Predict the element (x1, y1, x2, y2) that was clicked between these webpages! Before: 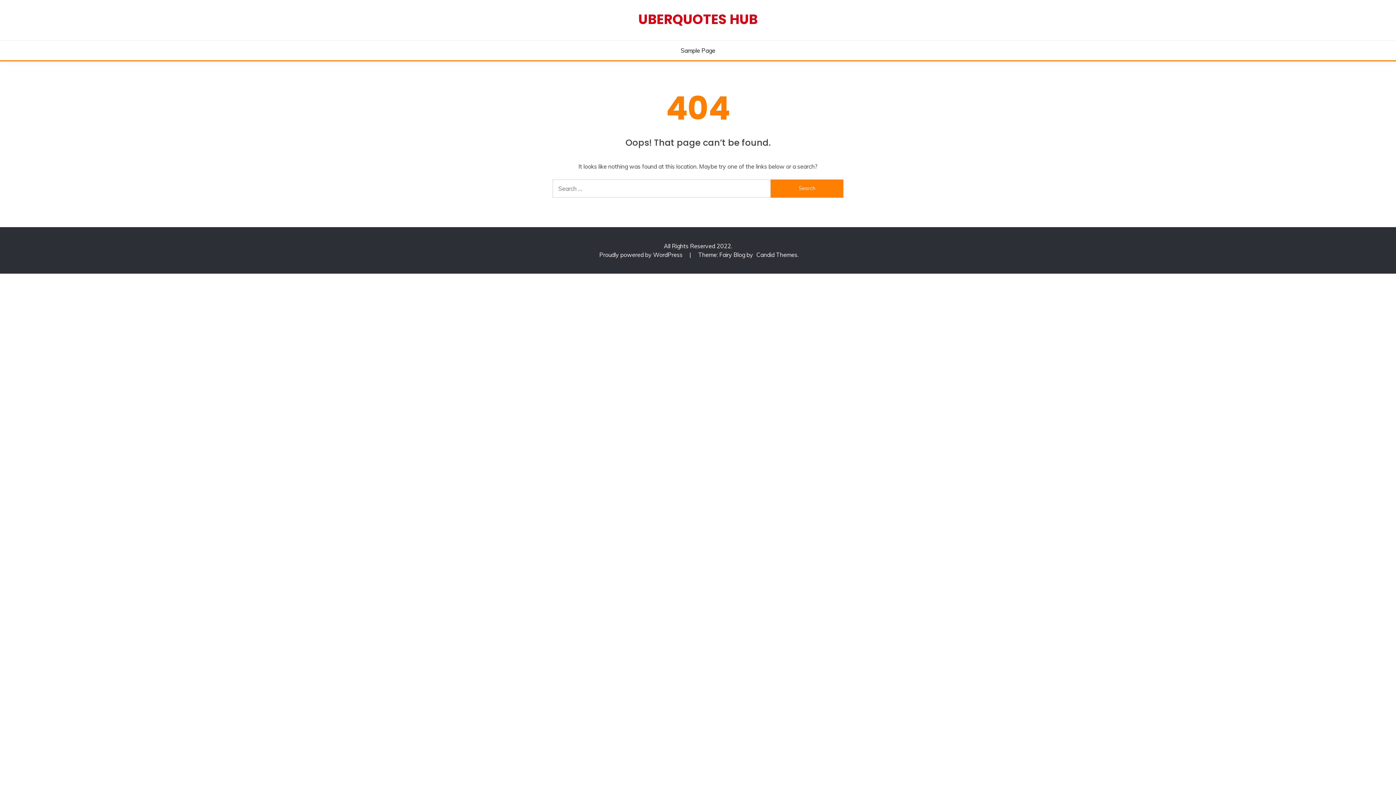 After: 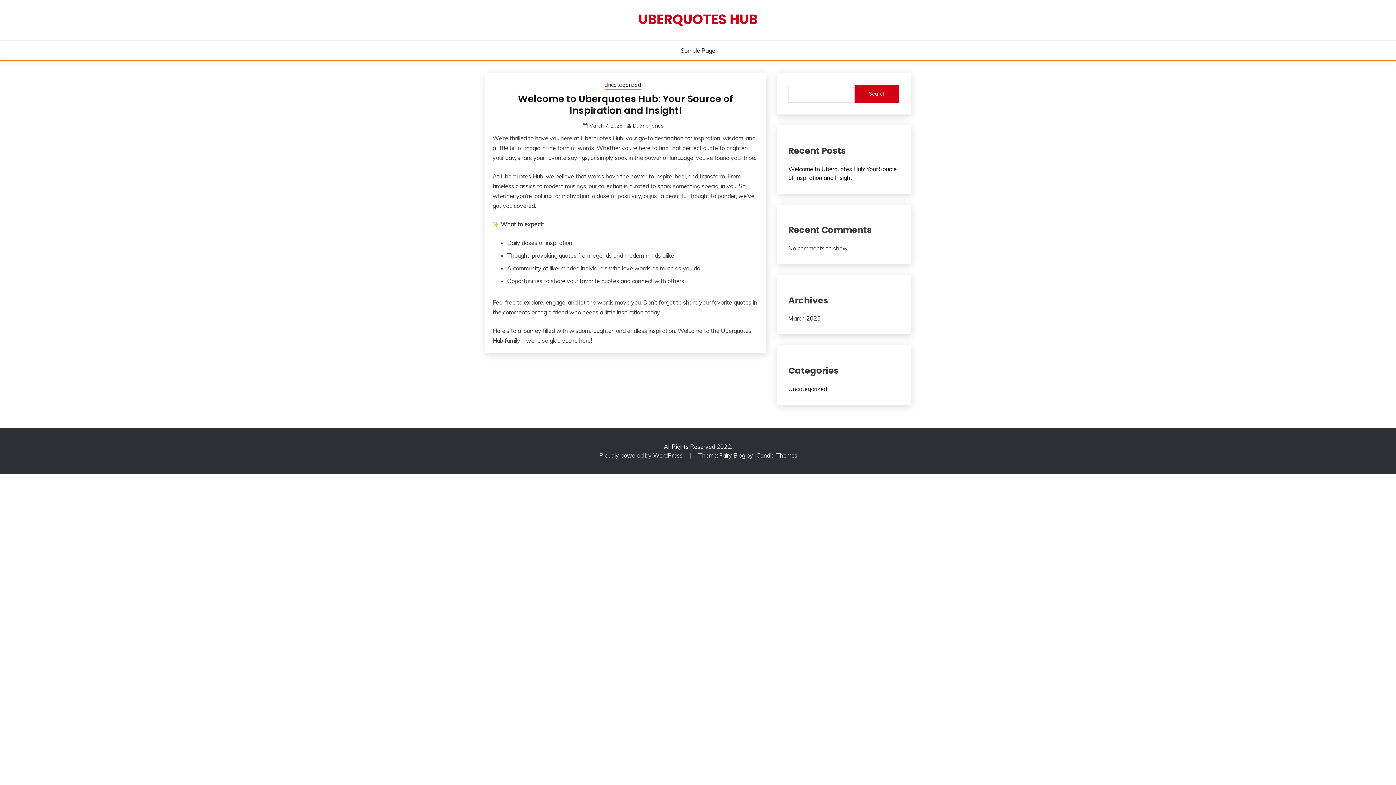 Action: label: UBERQUOTES HUB bbox: (638, 9, 757, 28)